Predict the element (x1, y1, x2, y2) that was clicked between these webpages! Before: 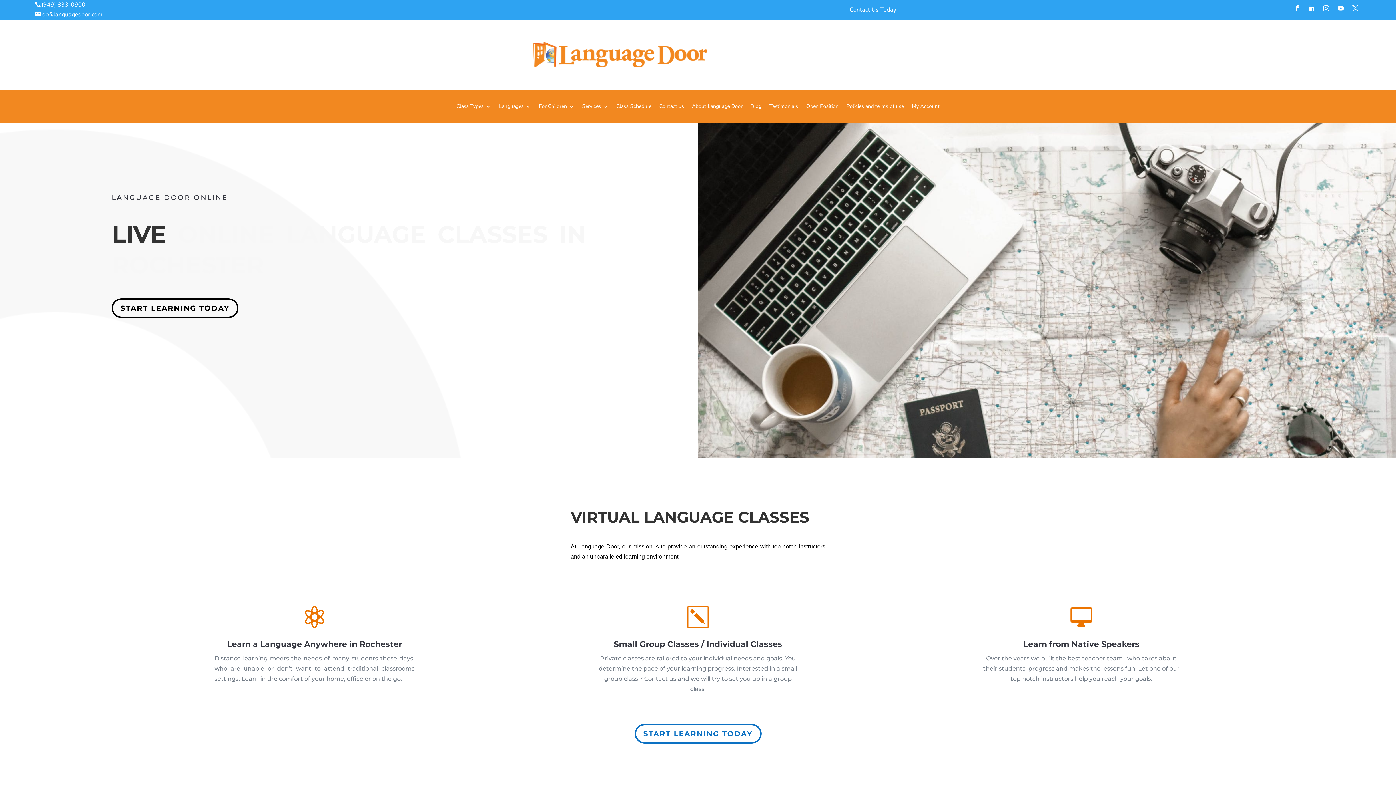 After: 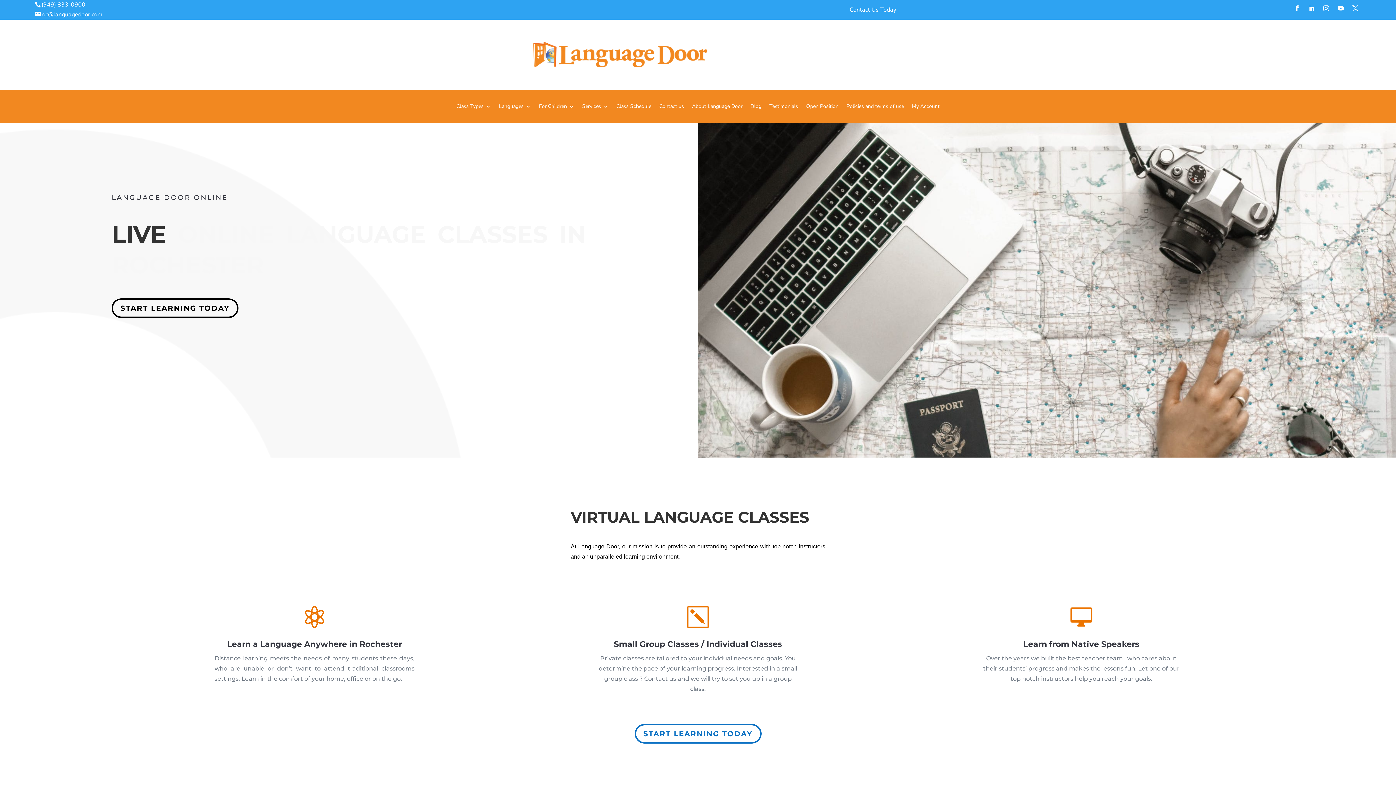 Action: bbox: (1306, 2, 1317, 14)